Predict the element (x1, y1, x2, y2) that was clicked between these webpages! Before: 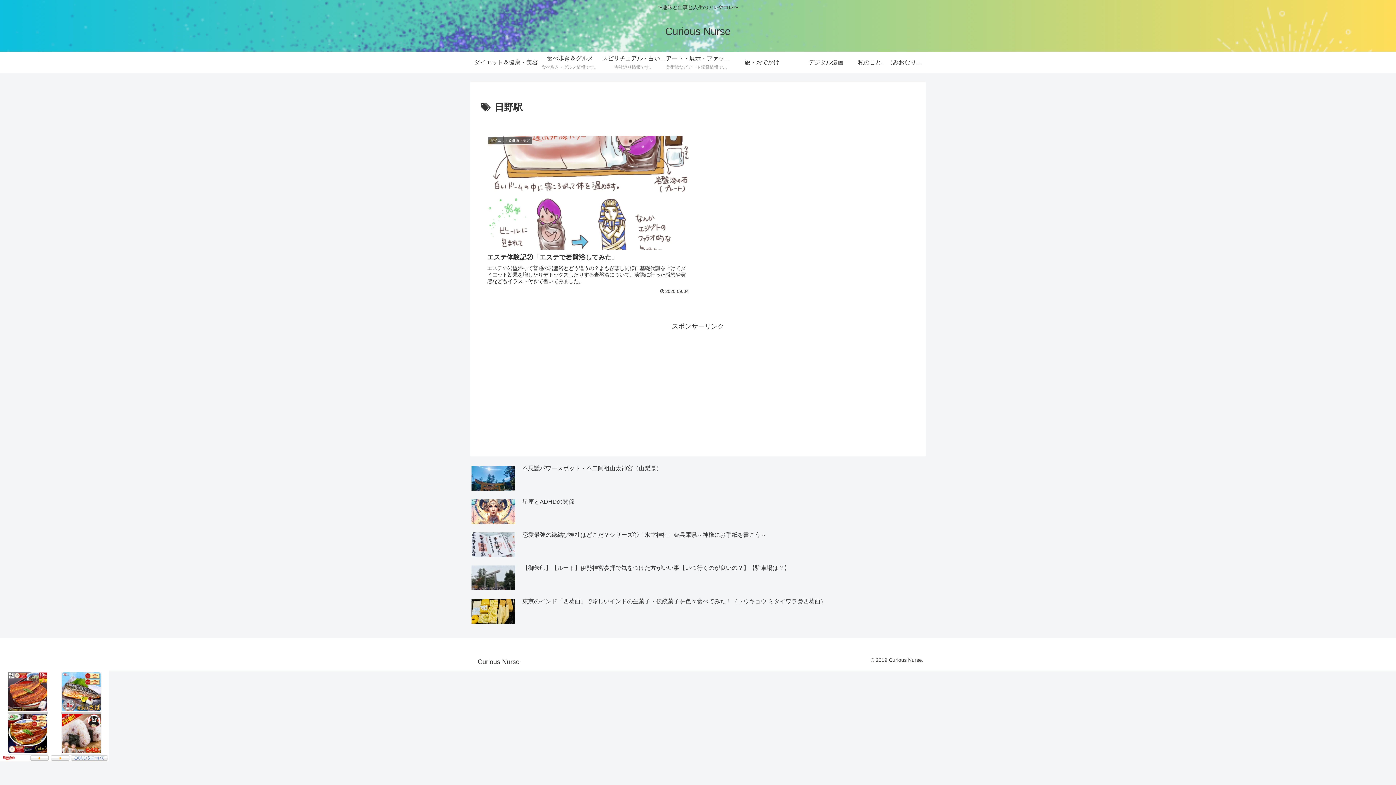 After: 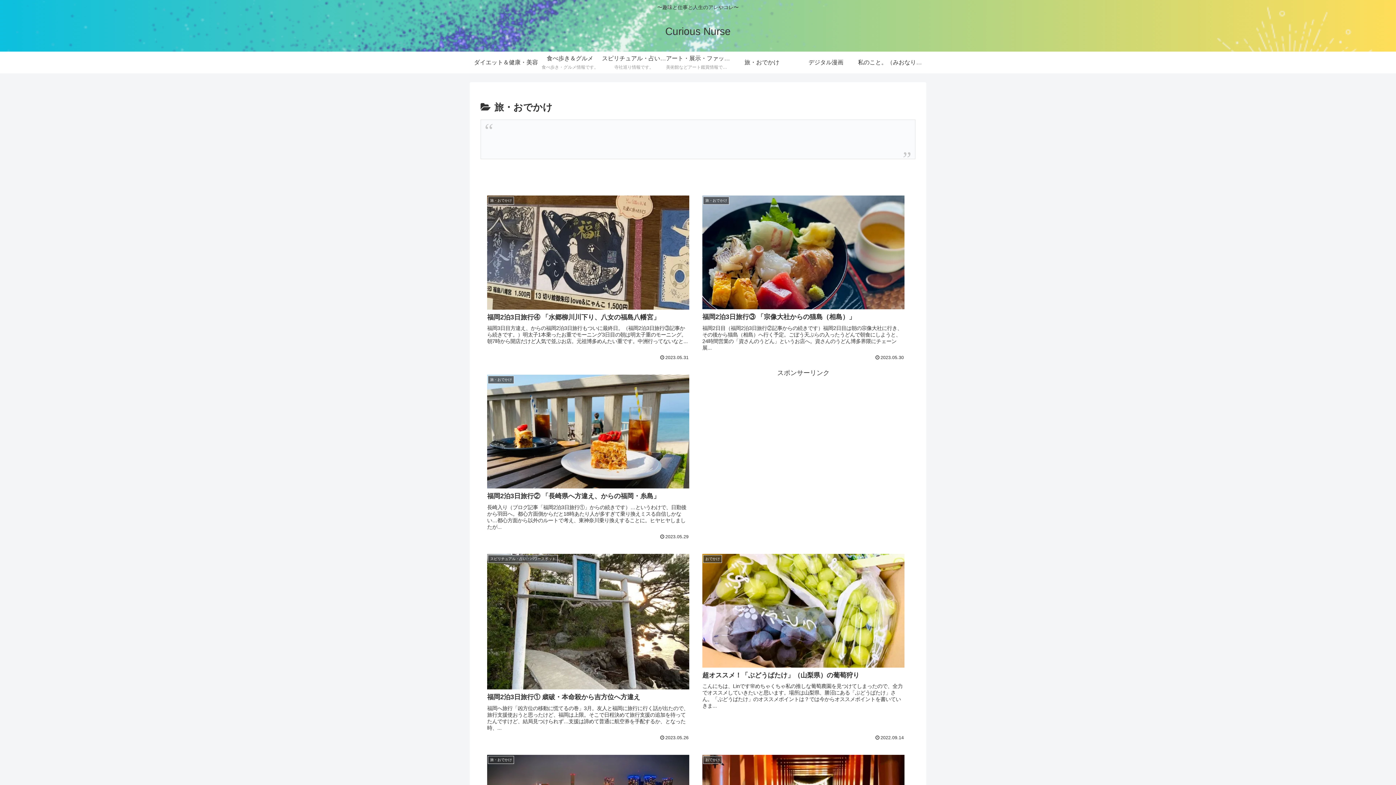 Action: label: 旅・おでかけ bbox: (730, 51, 794, 73)